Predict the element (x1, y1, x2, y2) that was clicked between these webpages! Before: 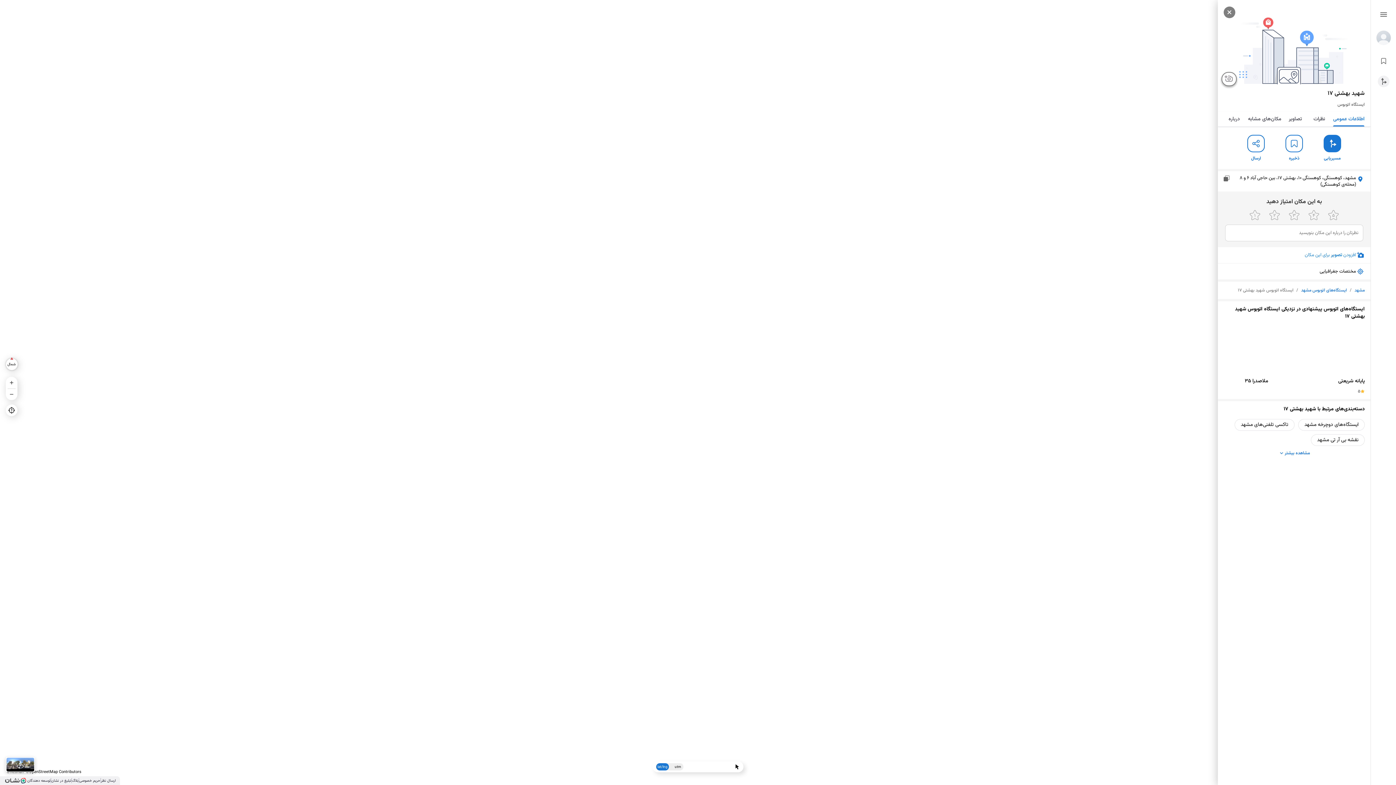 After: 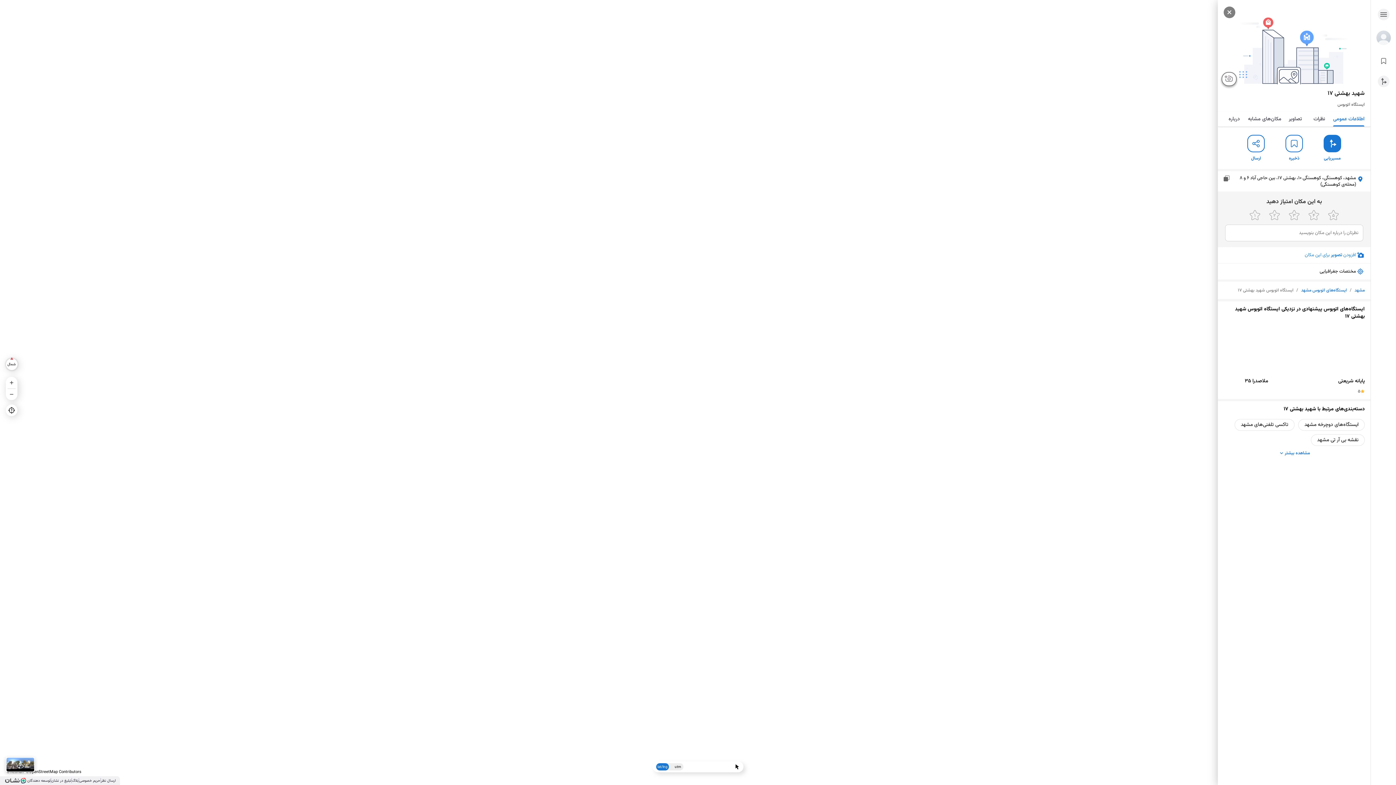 Action: bbox: (1378, 8, 1389, 20)